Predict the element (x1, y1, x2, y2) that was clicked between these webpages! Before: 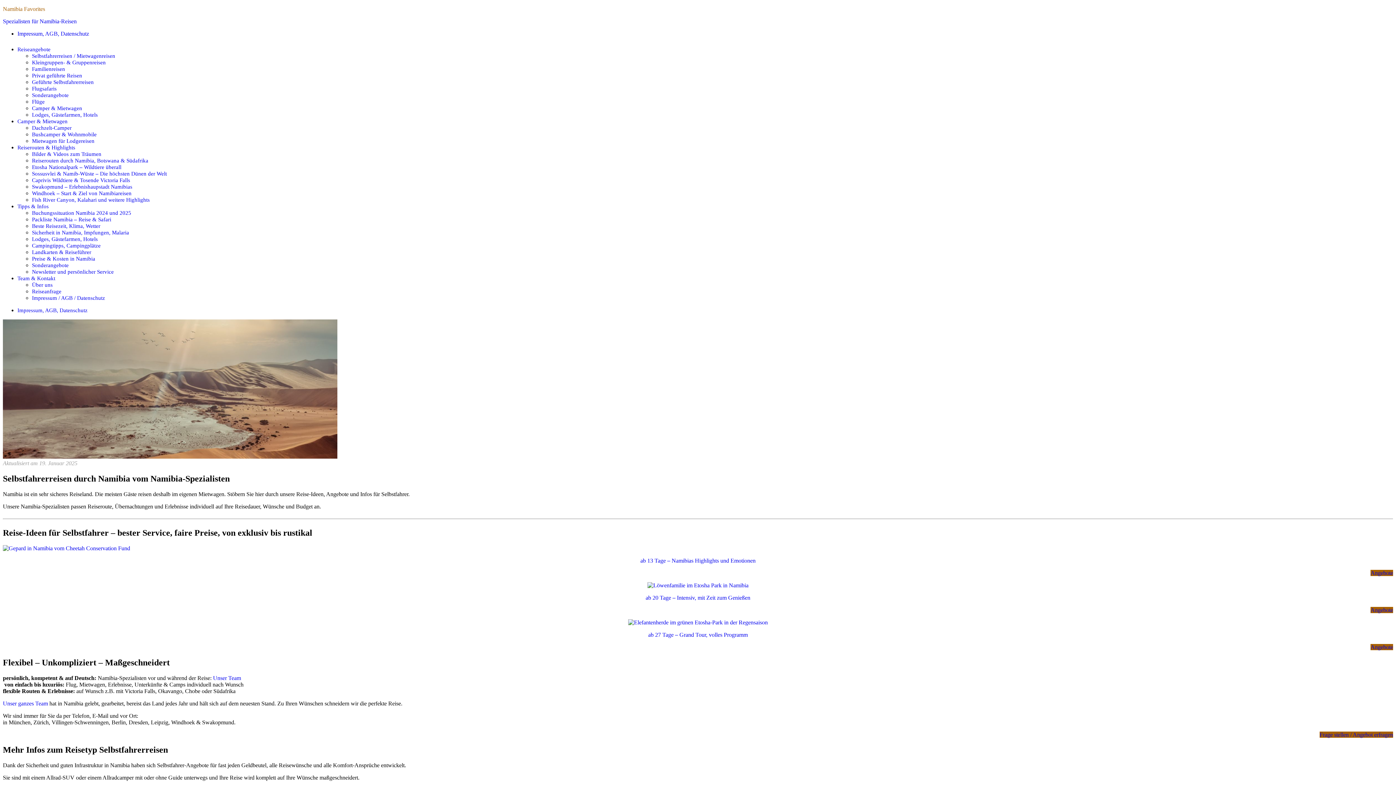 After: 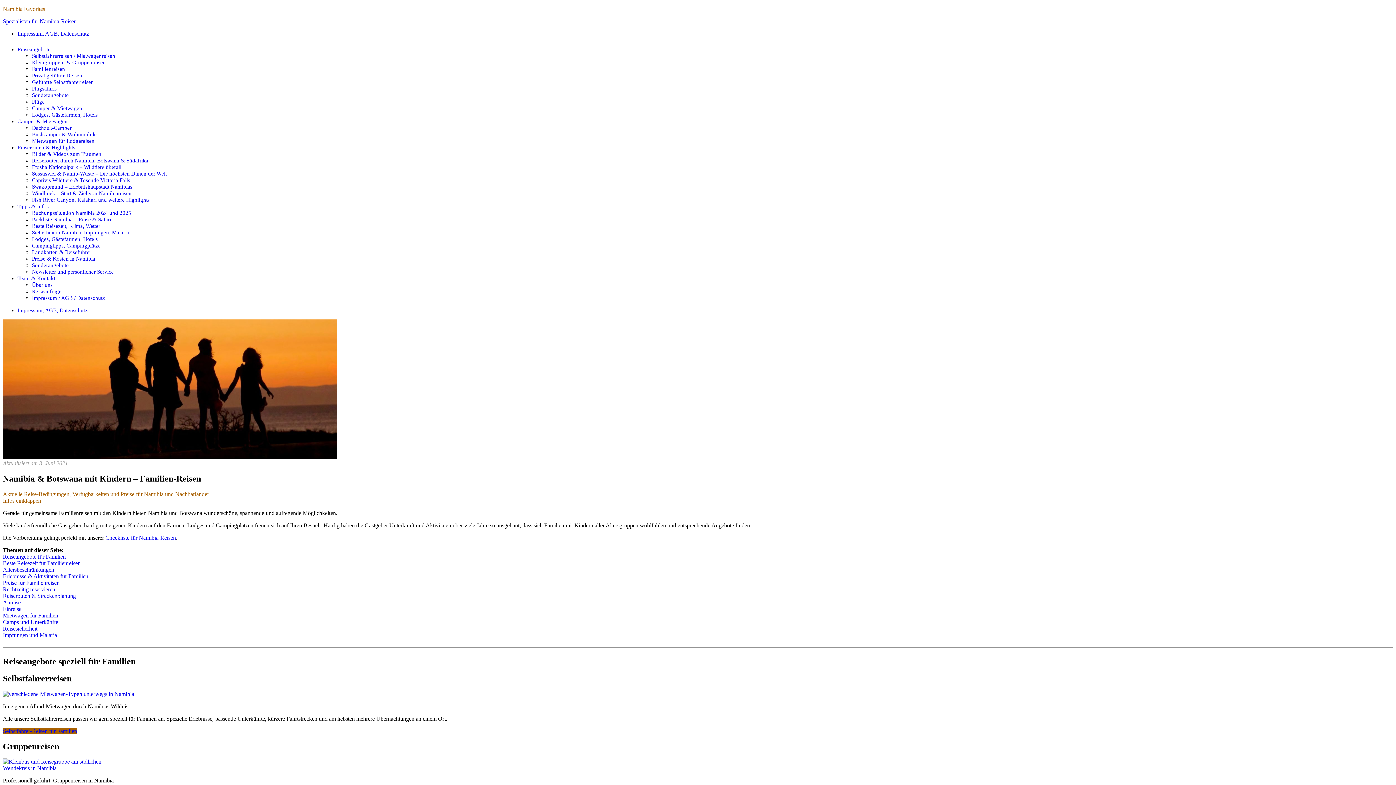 Action: bbox: (32, 65, 65, 71) label: Familienreisen